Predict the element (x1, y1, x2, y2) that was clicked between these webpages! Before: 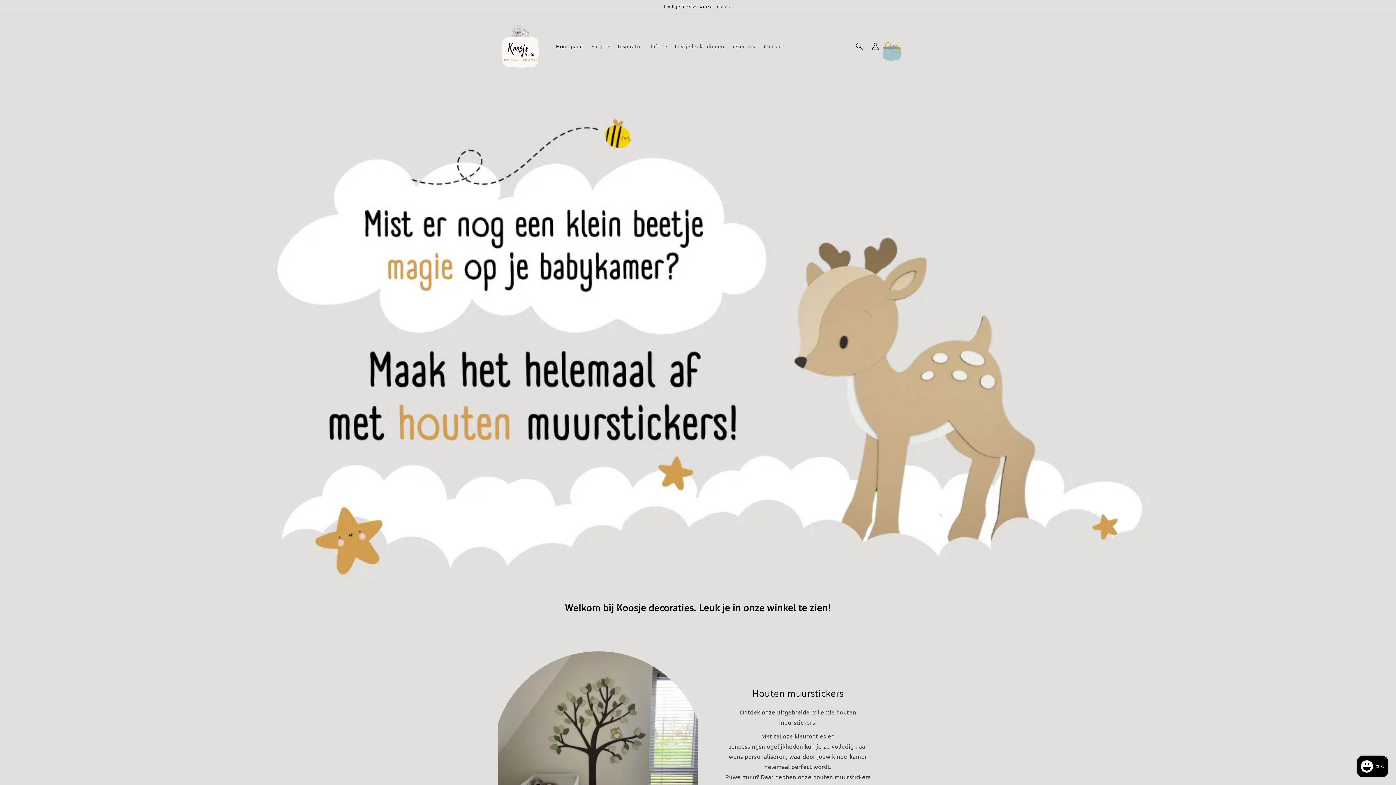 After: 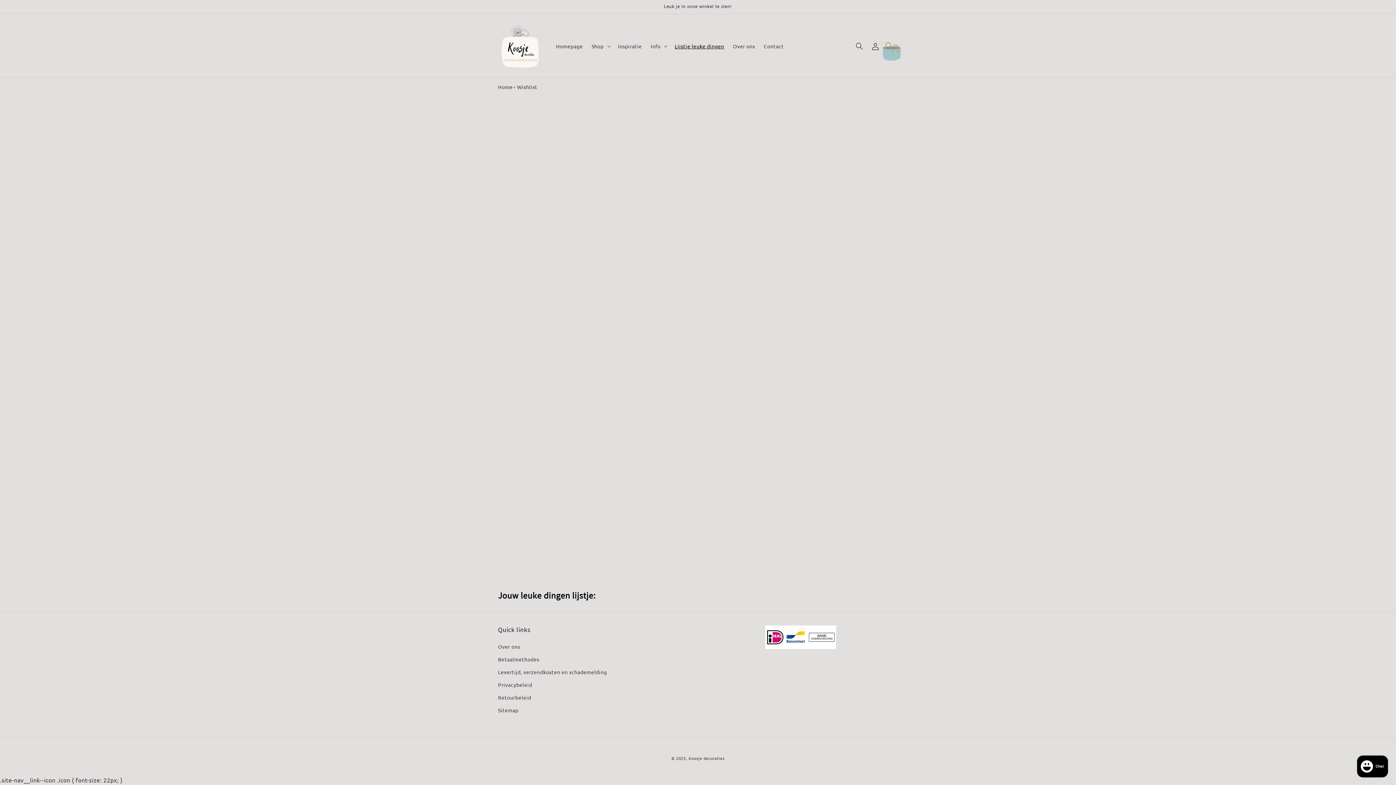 Action: label: Lijstje leuke dingen bbox: (670, 38, 728, 53)